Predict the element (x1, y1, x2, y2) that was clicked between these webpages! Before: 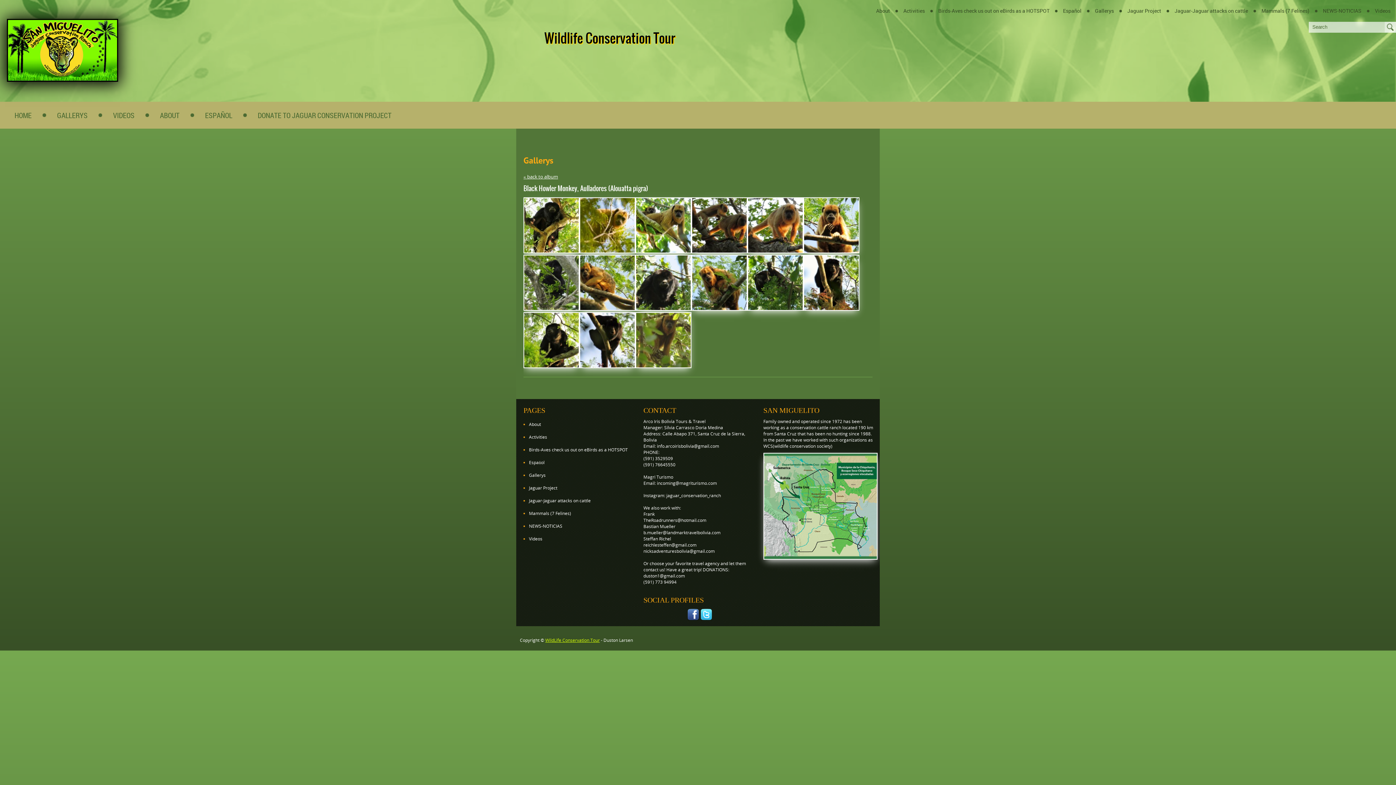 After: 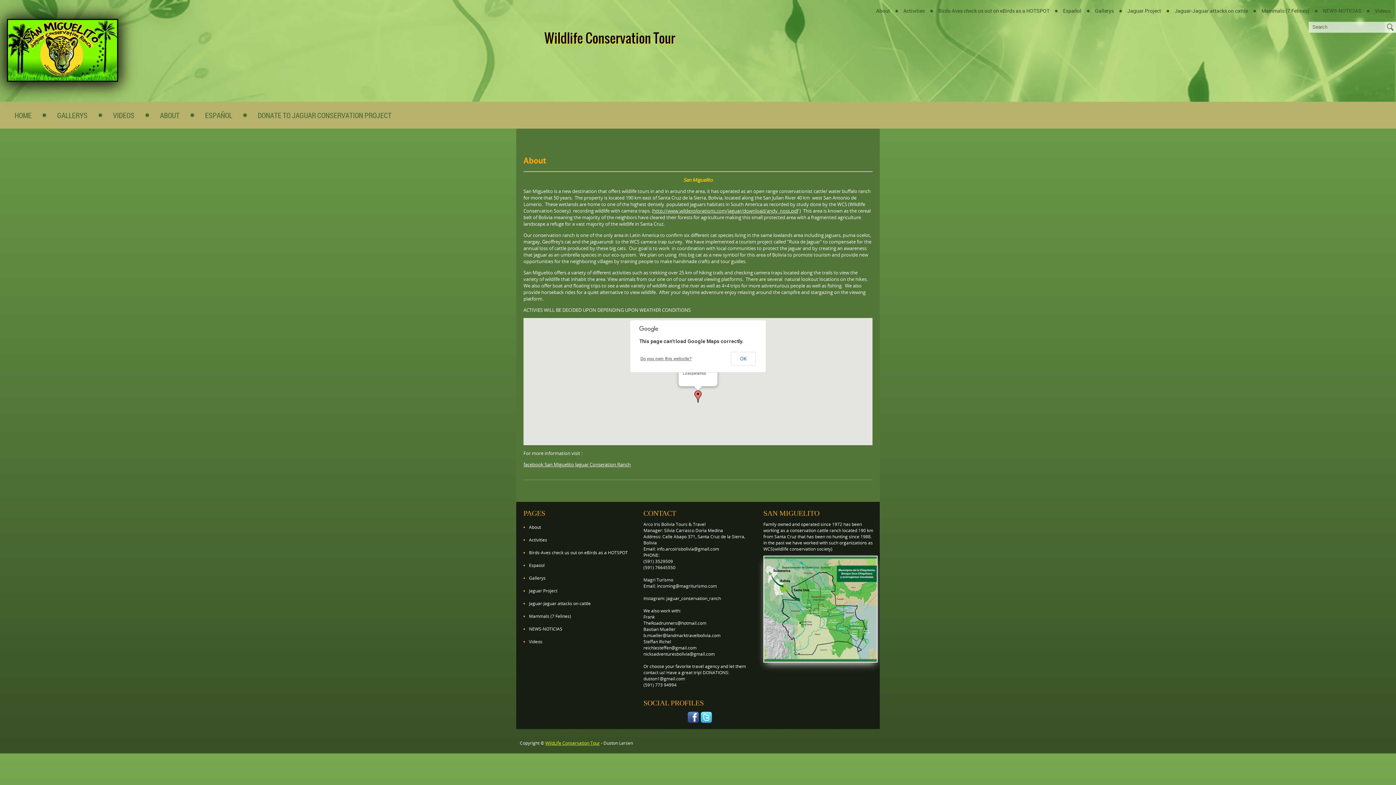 Action: bbox: (868, 5, 895, 16) label: About